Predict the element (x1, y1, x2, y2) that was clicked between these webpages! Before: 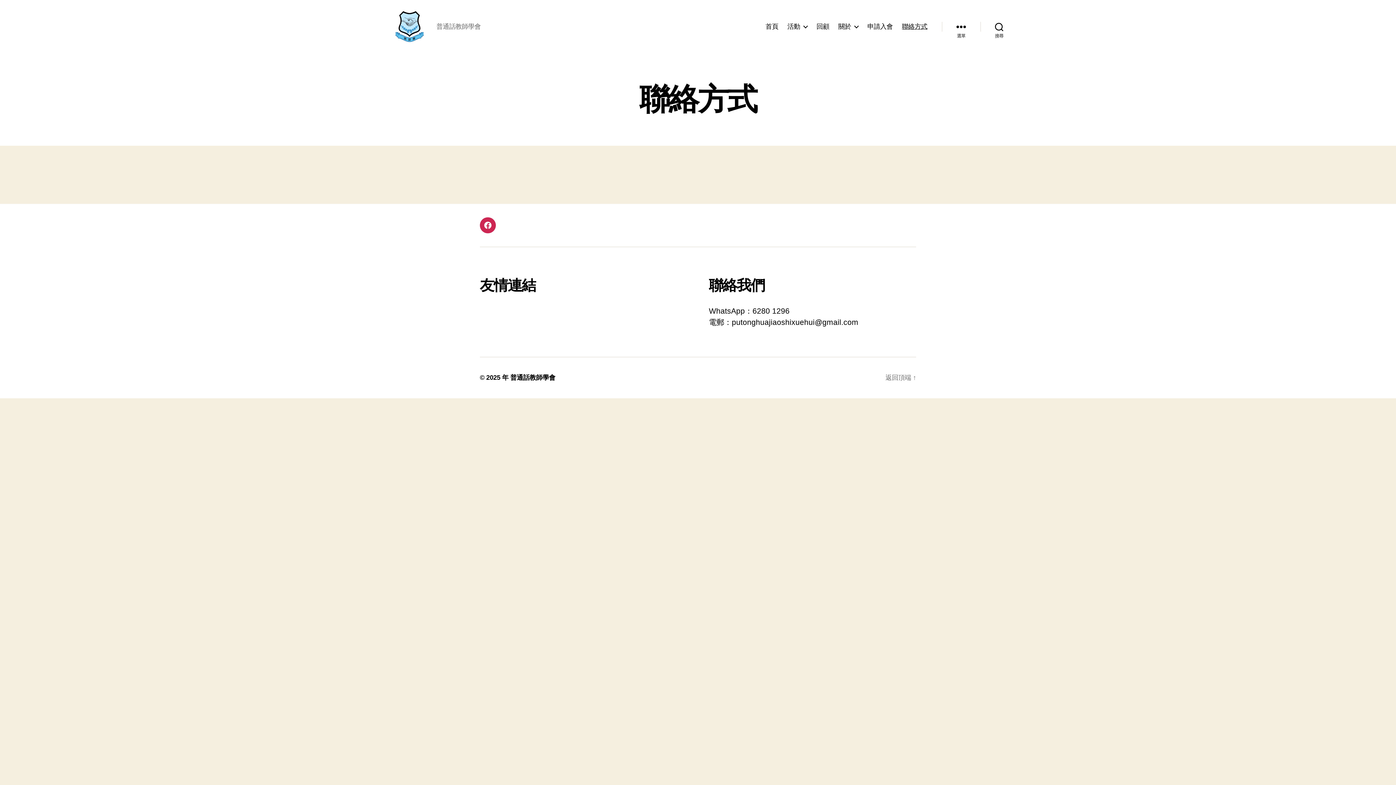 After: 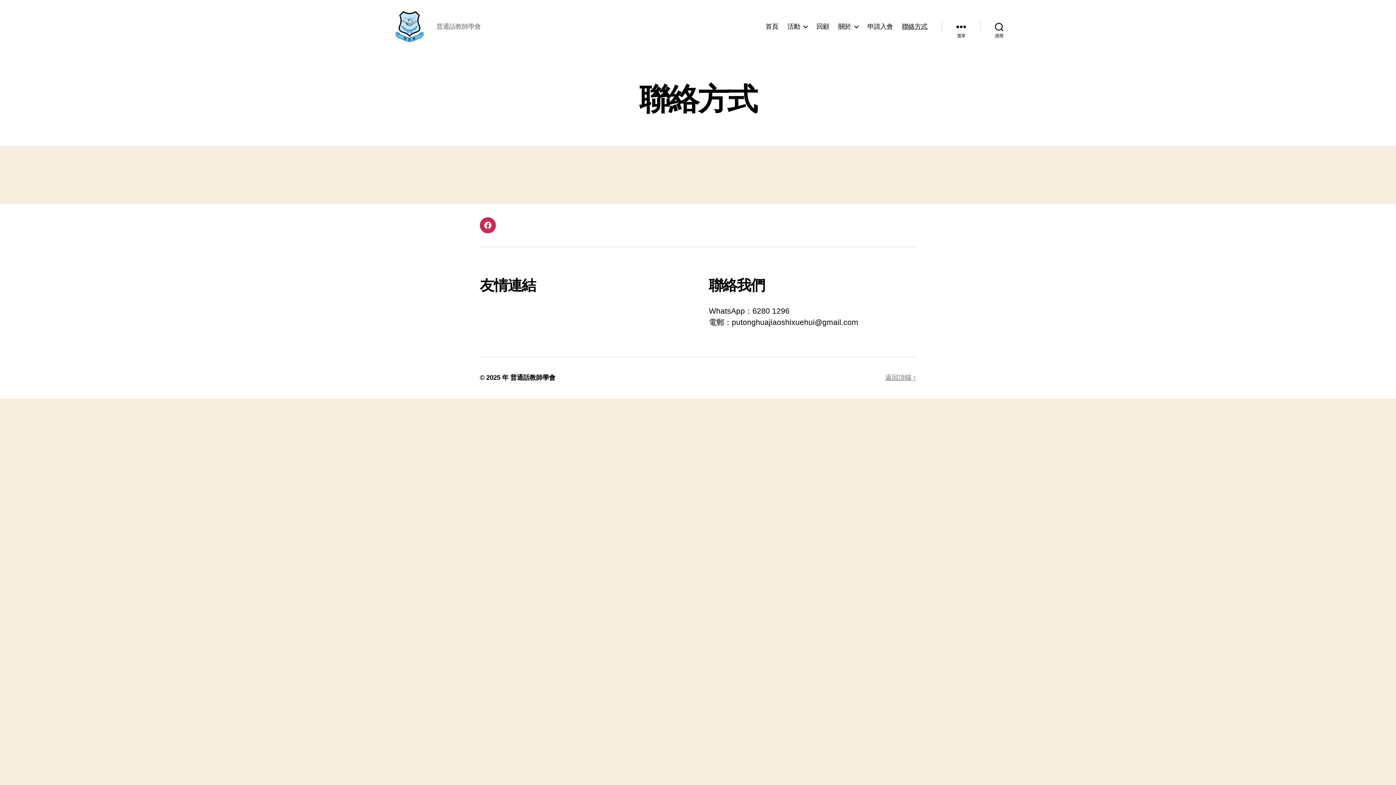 Action: bbox: (885, 373, 916, 382) label: 返回頂端 ↑